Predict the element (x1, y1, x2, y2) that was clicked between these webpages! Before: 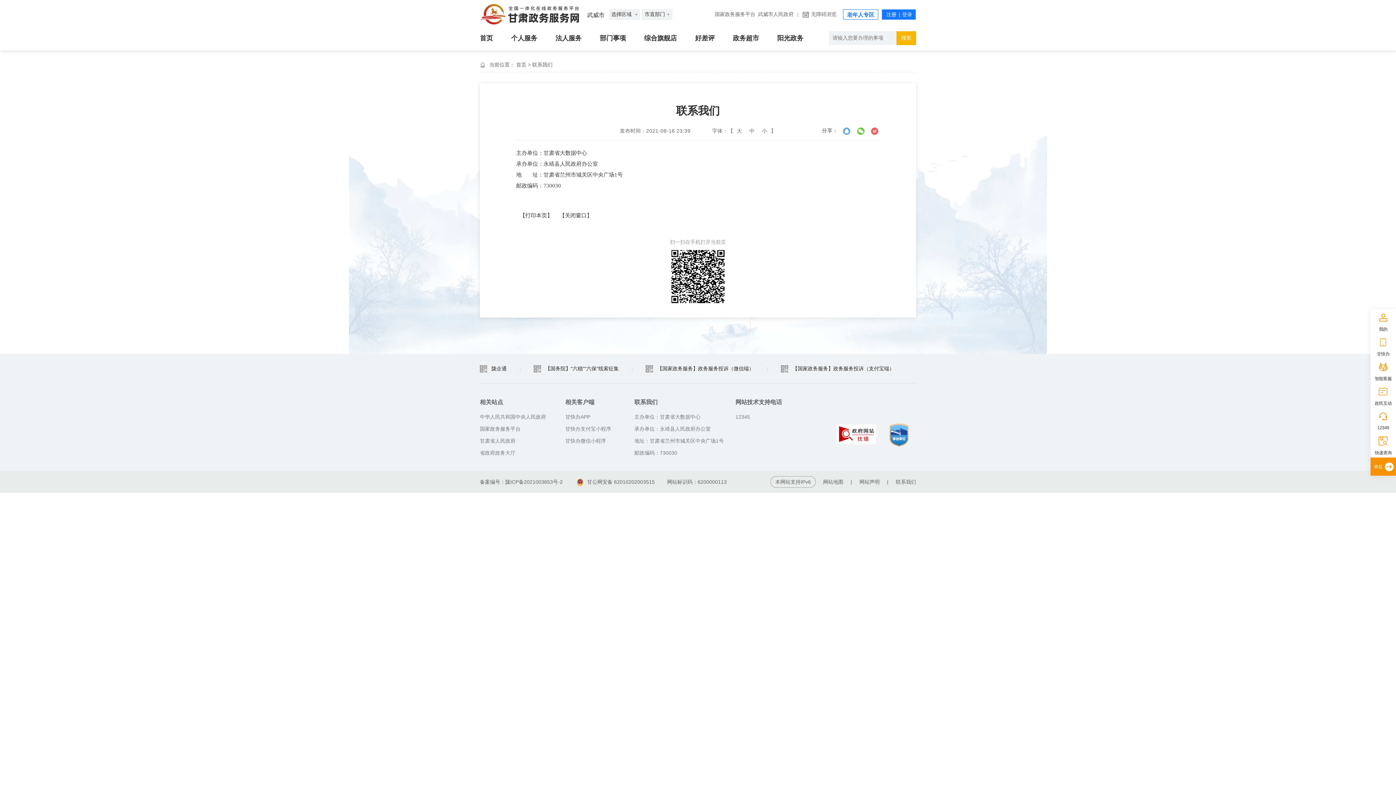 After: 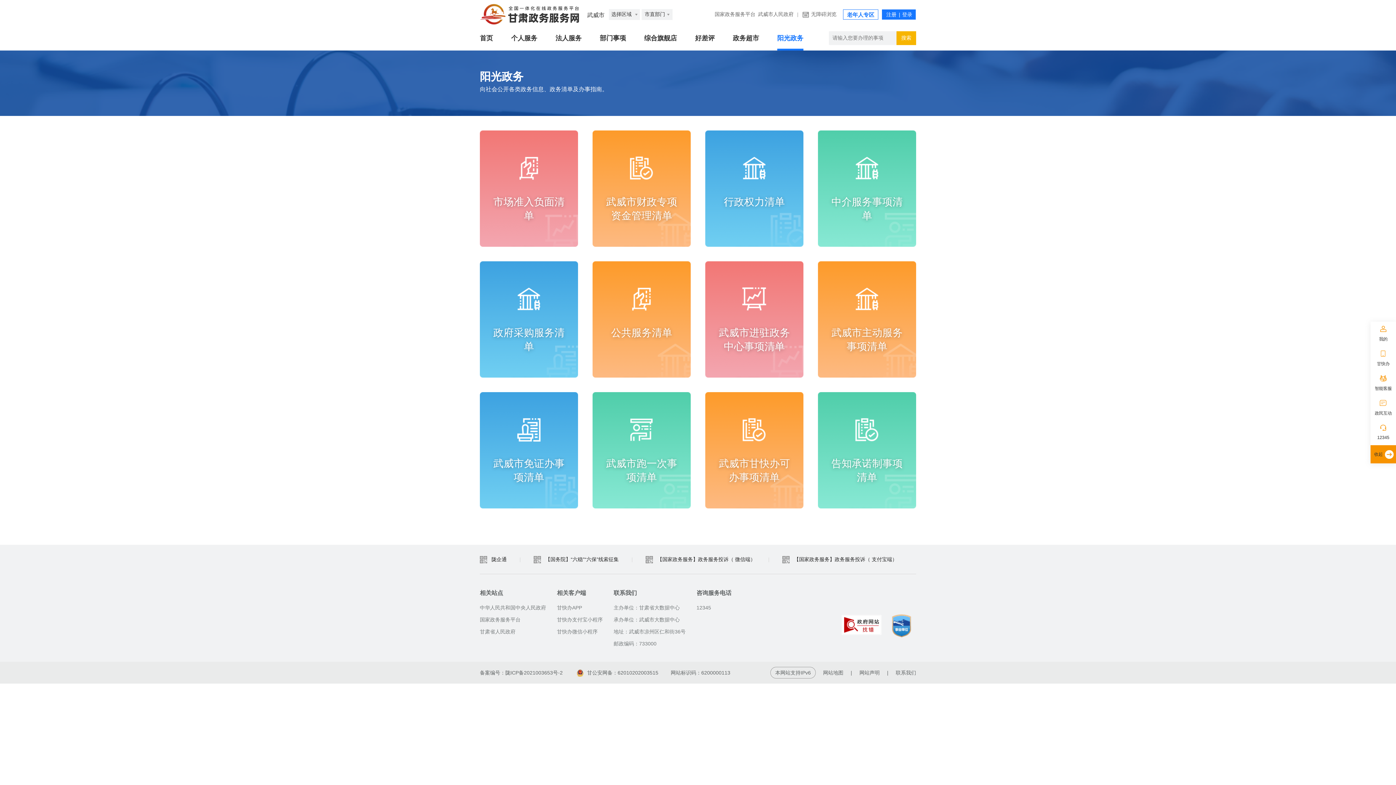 Action: label: 阳光政务 bbox: (777, 26, 803, 50)